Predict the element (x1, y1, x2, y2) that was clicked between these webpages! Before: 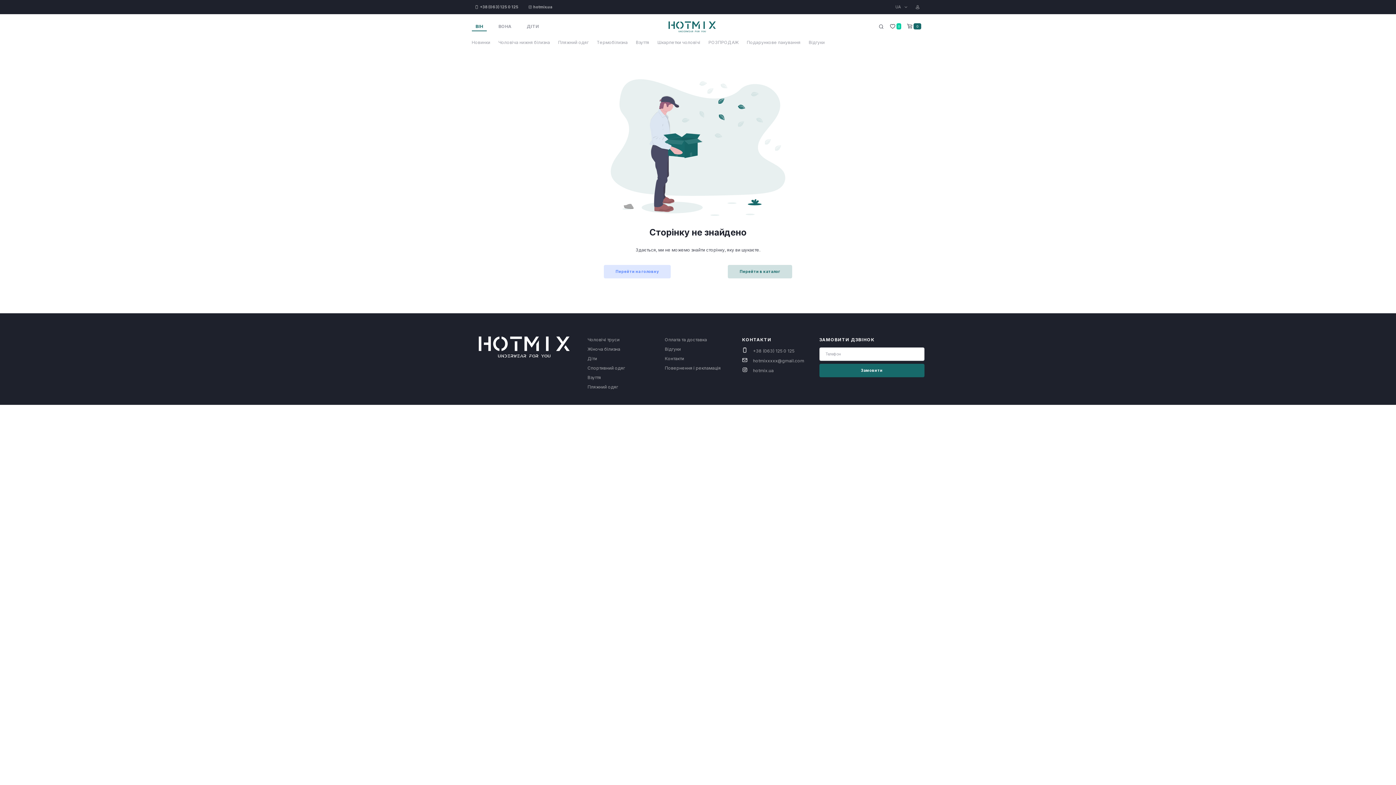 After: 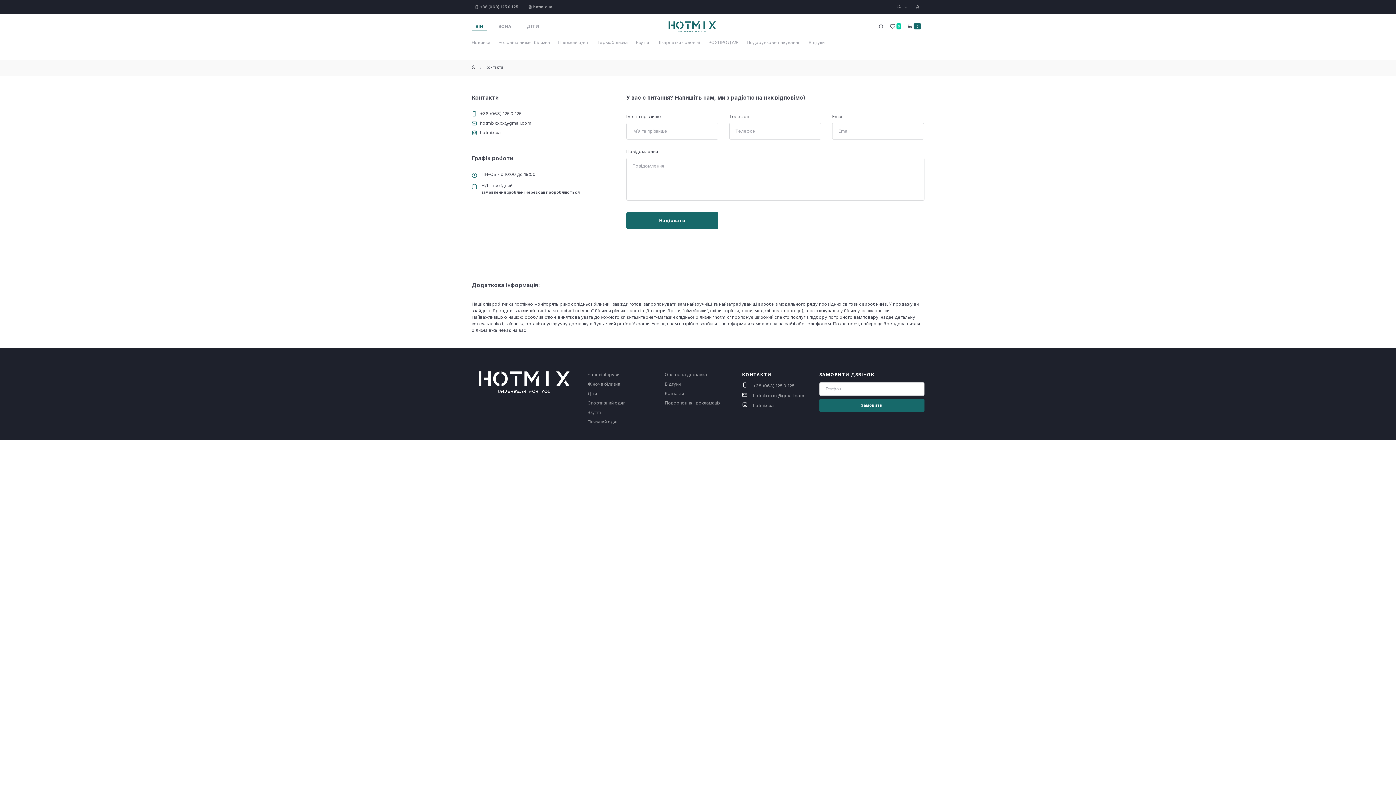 Action: bbox: (665, 355, 731, 362) label: Контакти